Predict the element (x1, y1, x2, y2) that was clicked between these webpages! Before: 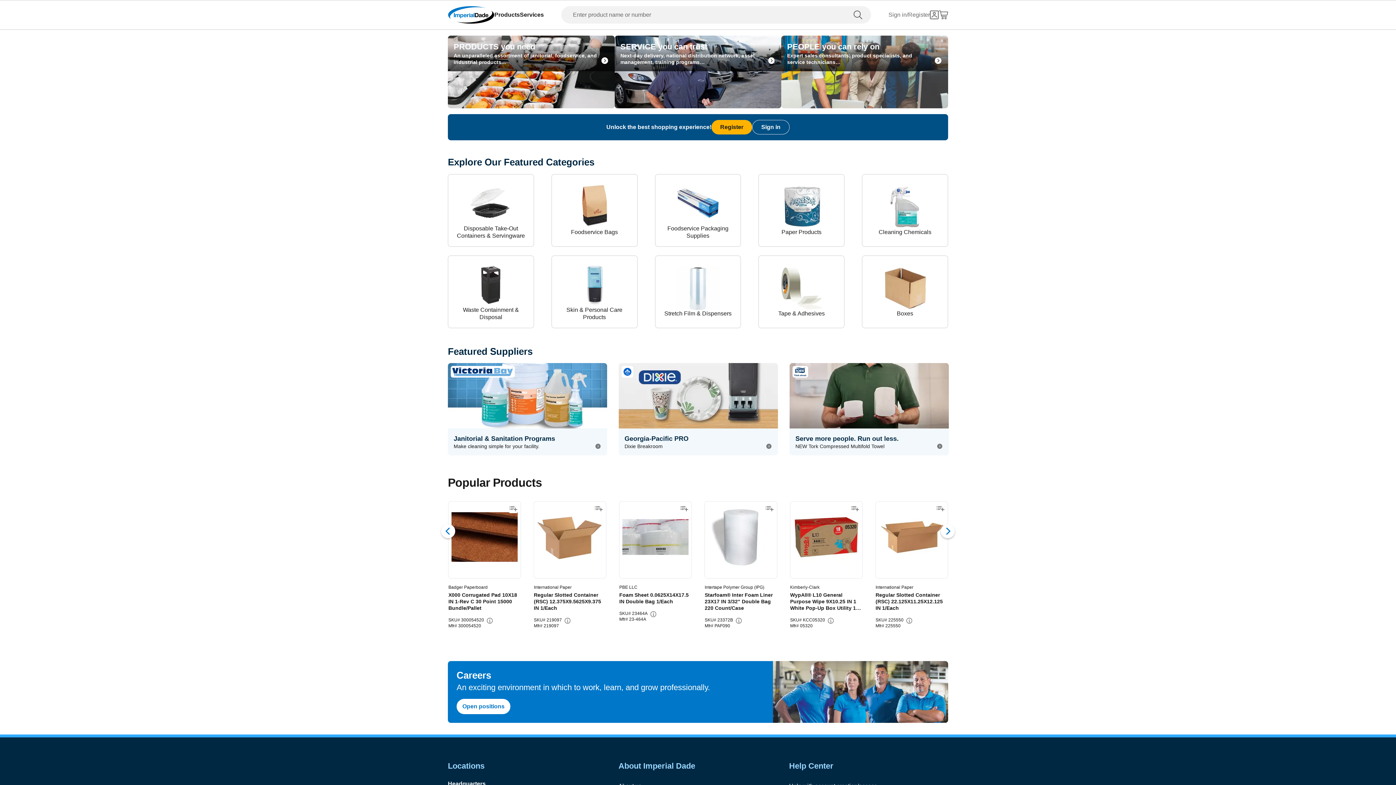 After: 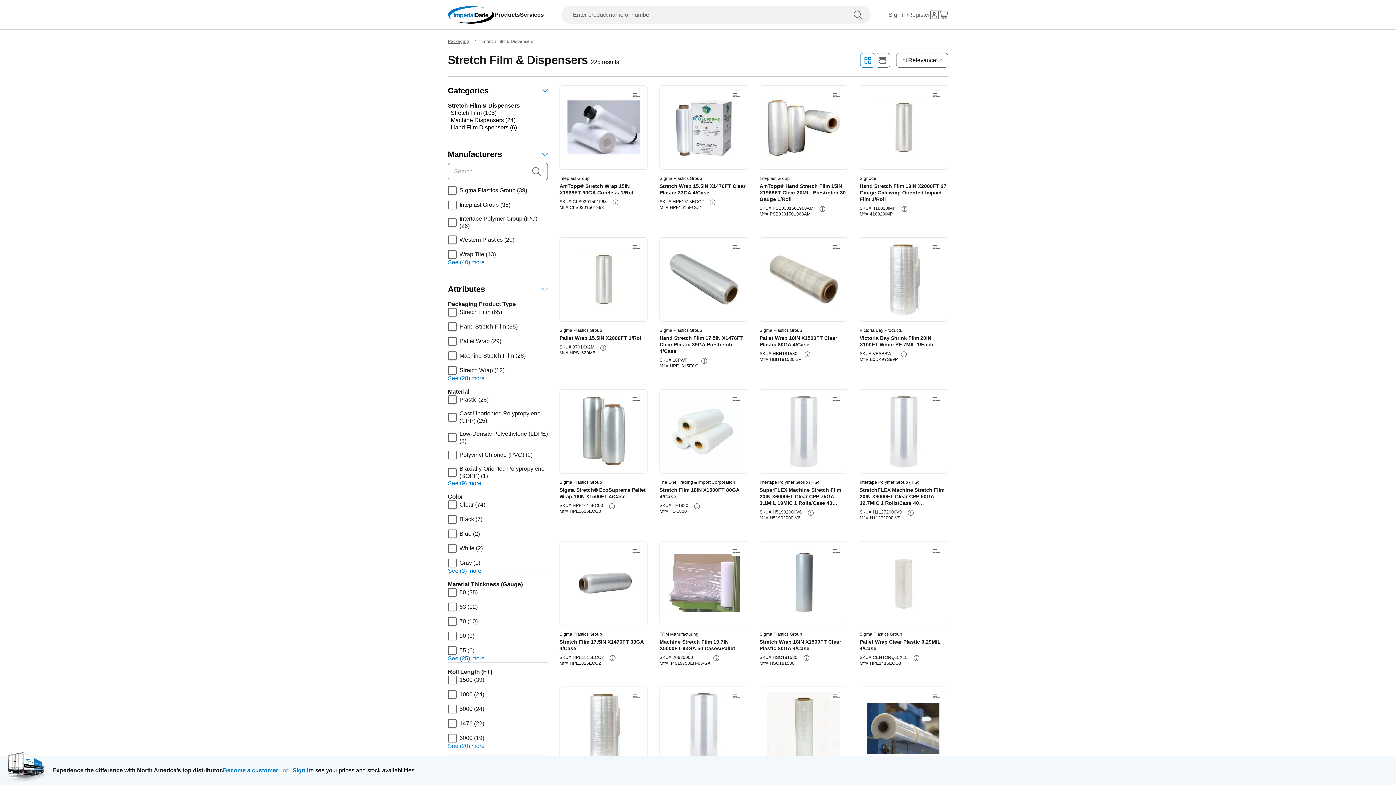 Action: bbox: (658, 261, 737, 322) label: Stretch Film & Dispensers